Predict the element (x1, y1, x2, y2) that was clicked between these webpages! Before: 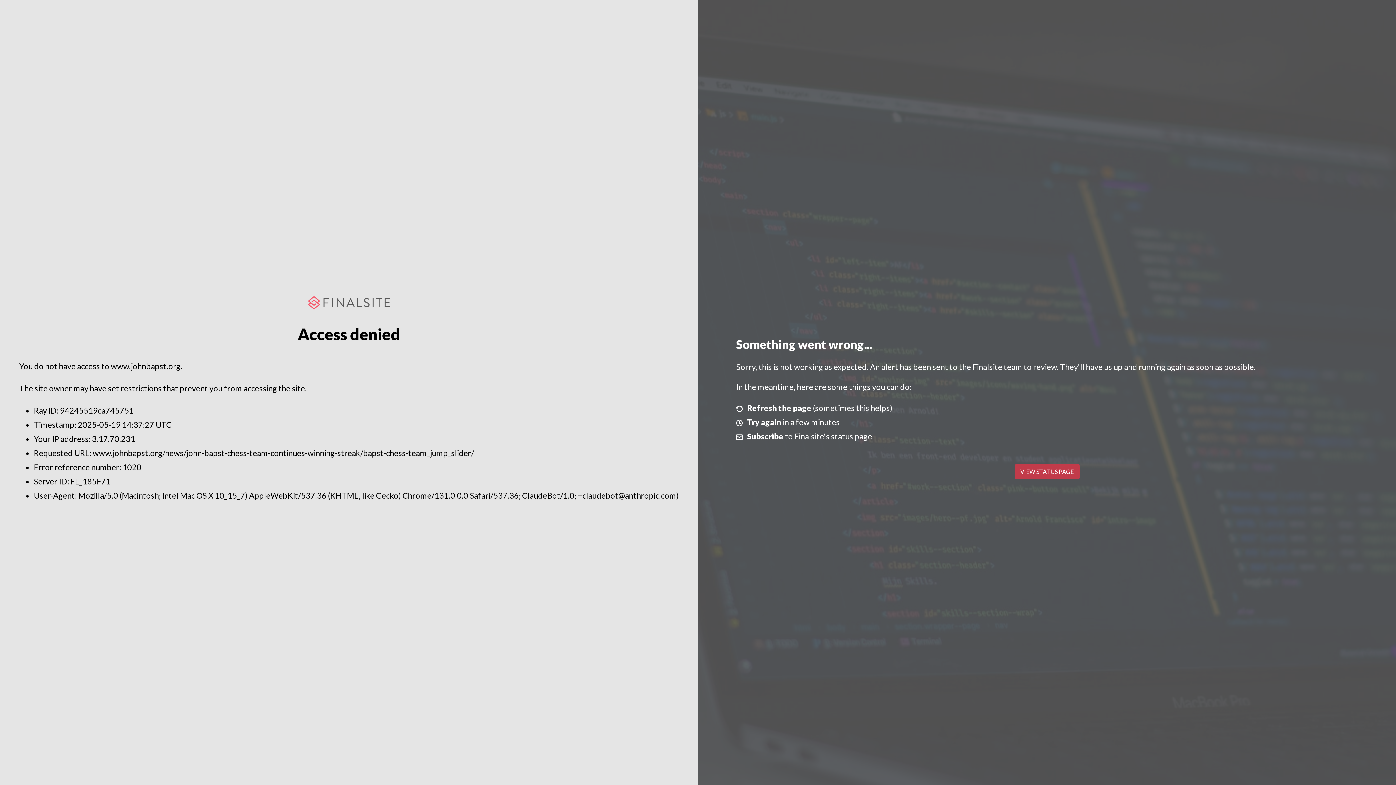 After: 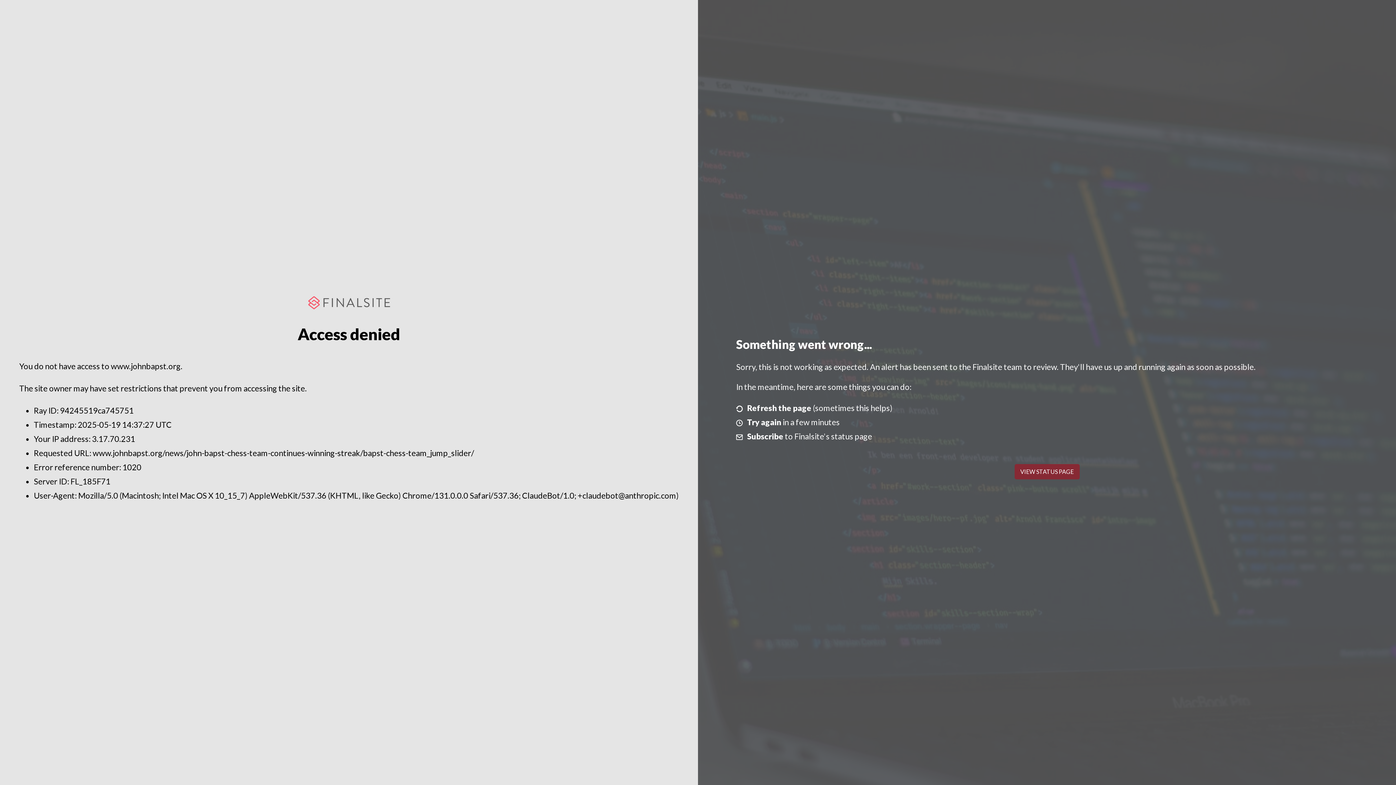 Action: label: VIEW STATUS PAGE bbox: (1014, 464, 1079, 479)